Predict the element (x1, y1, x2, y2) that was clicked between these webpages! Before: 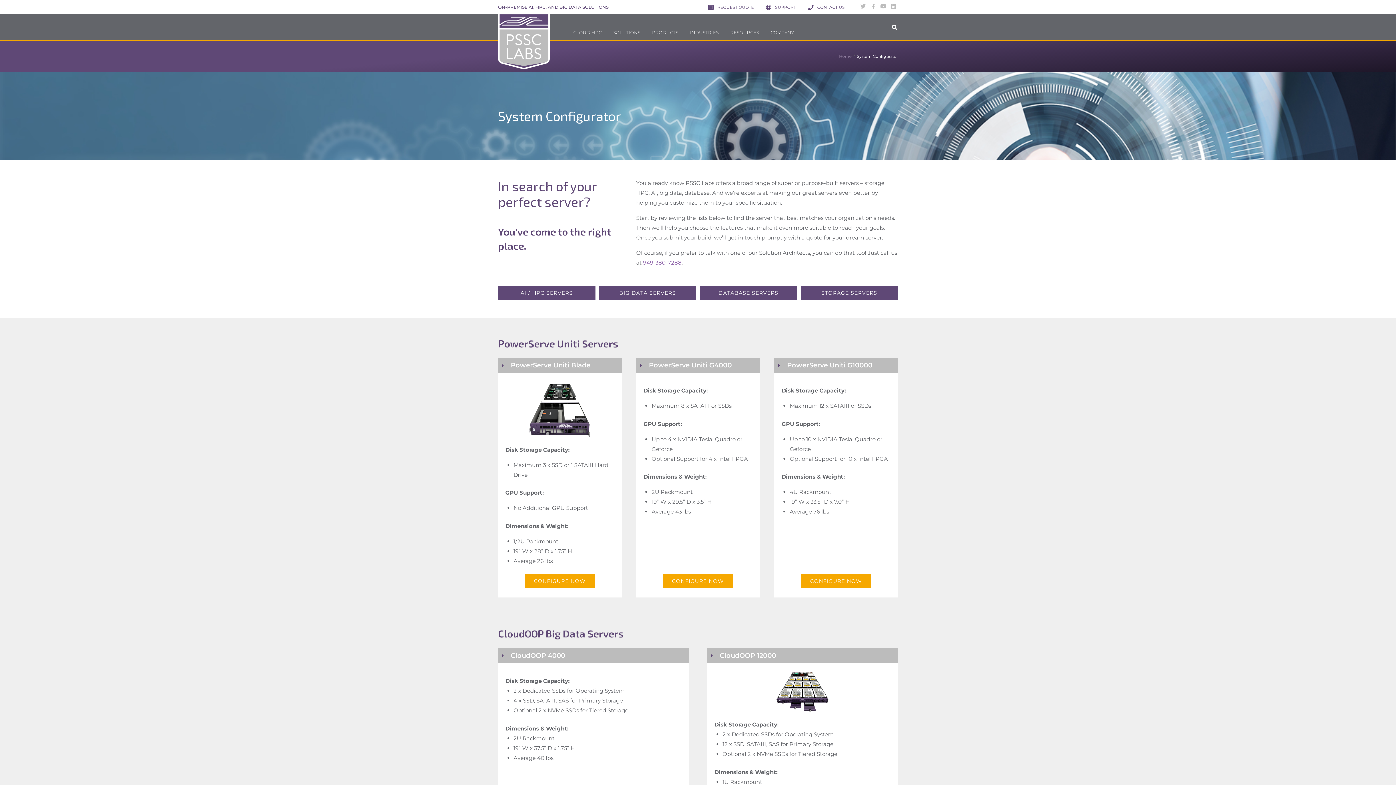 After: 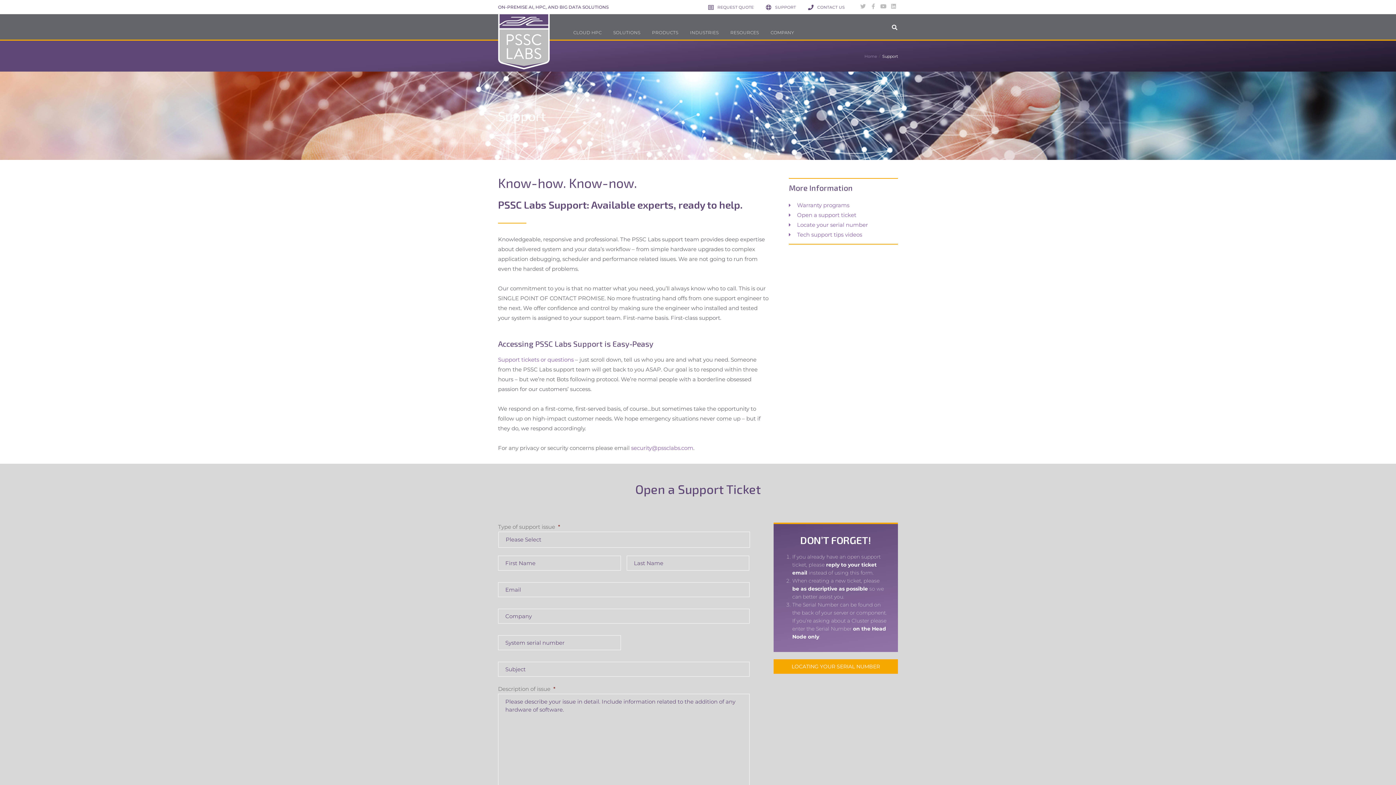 Action: bbox: (764, 4, 796, 10) label: SUPPORT